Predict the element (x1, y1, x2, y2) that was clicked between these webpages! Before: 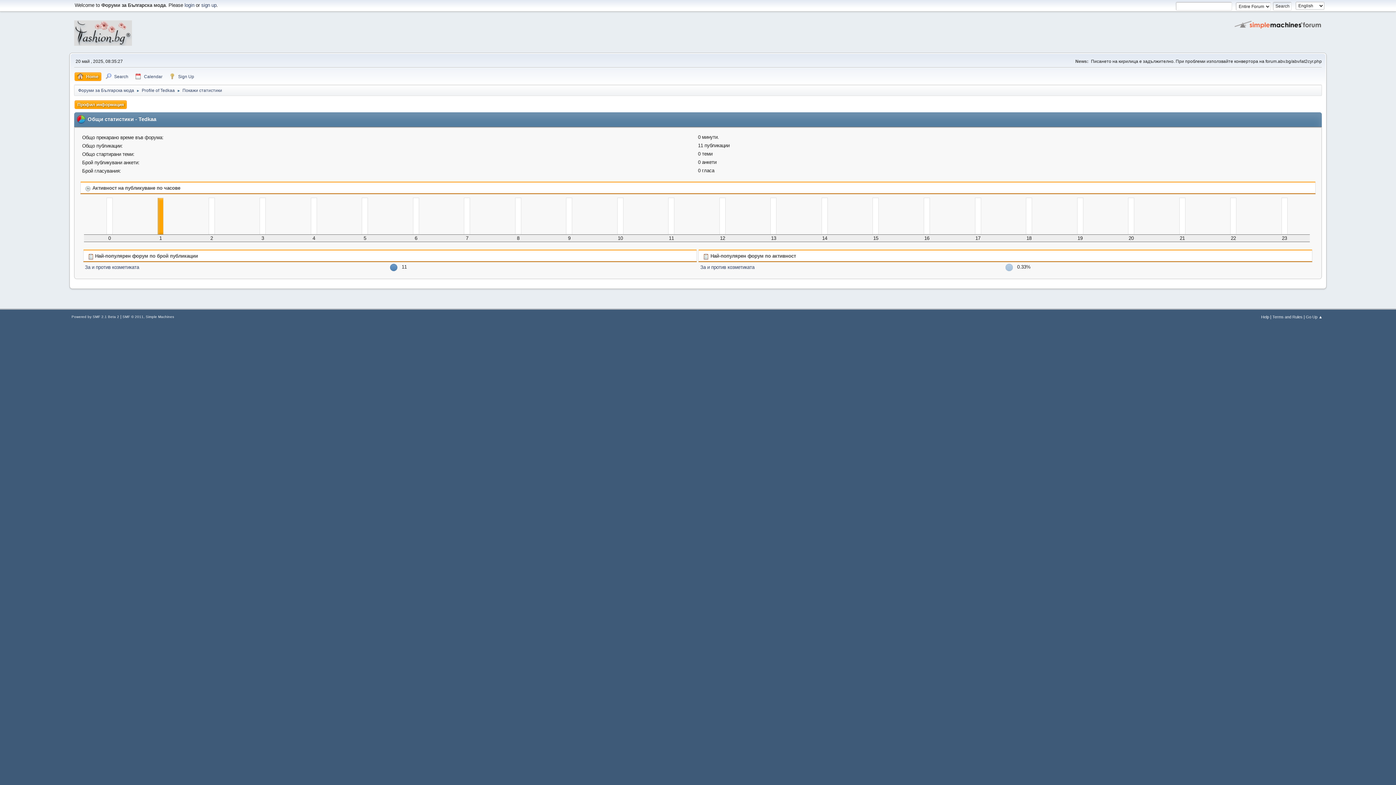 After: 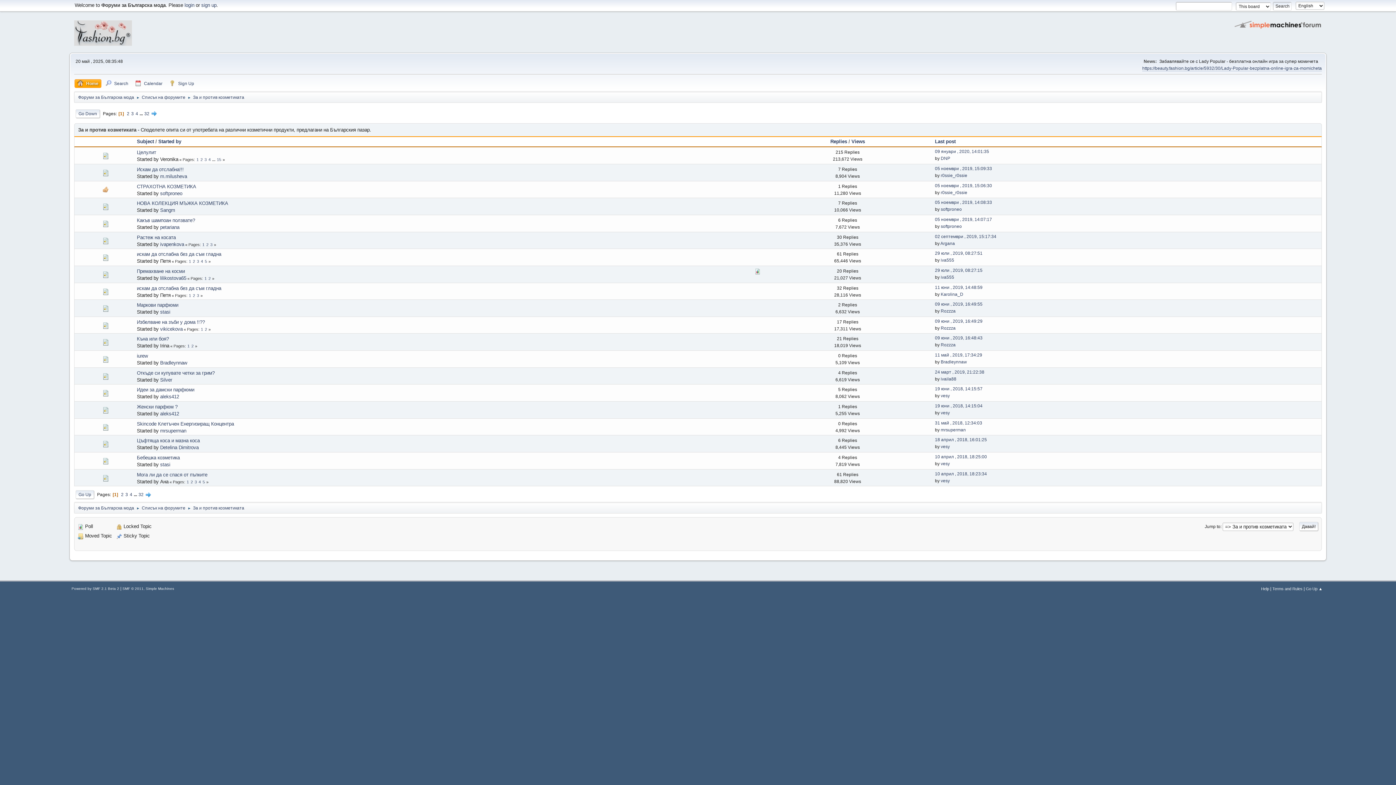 Action: bbox: (84, 264, 139, 270) label: За и против козметиката